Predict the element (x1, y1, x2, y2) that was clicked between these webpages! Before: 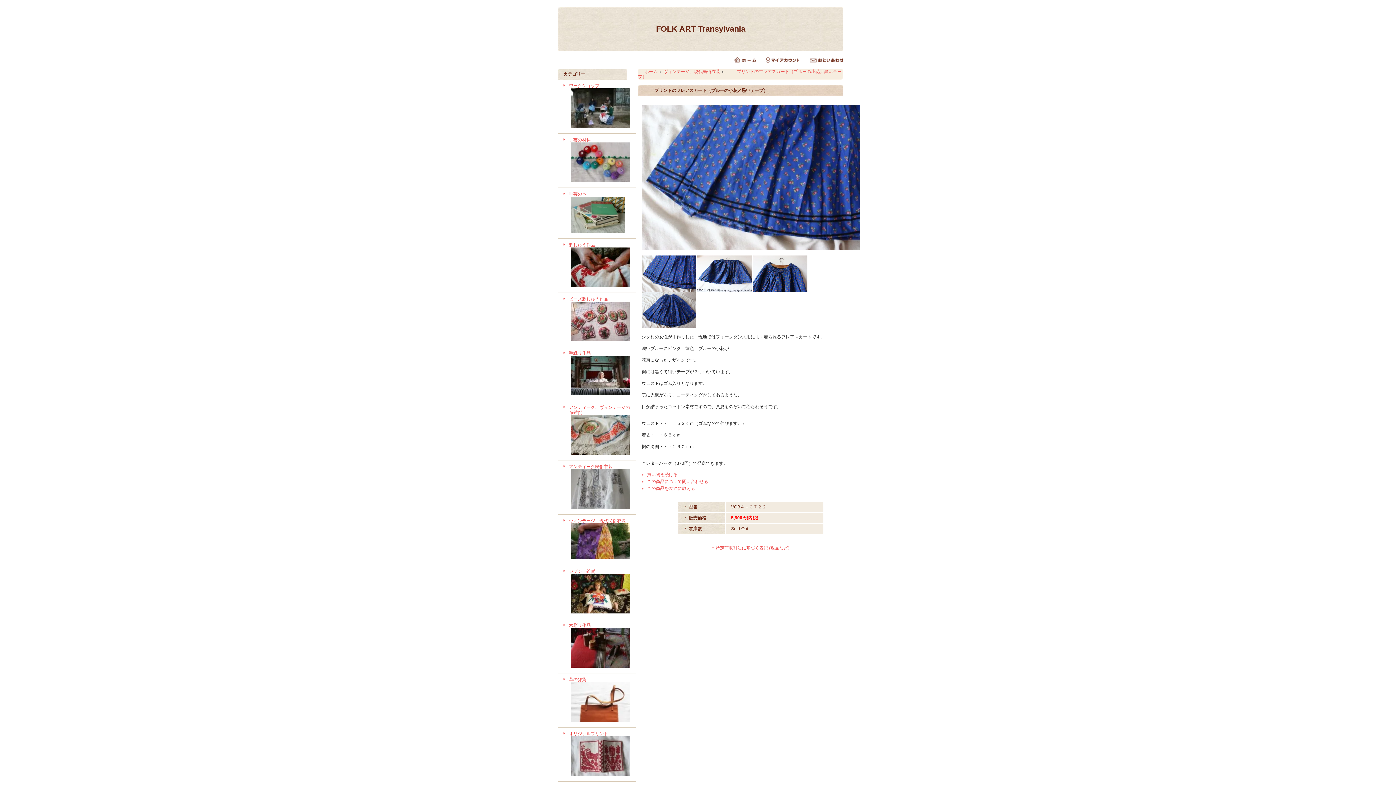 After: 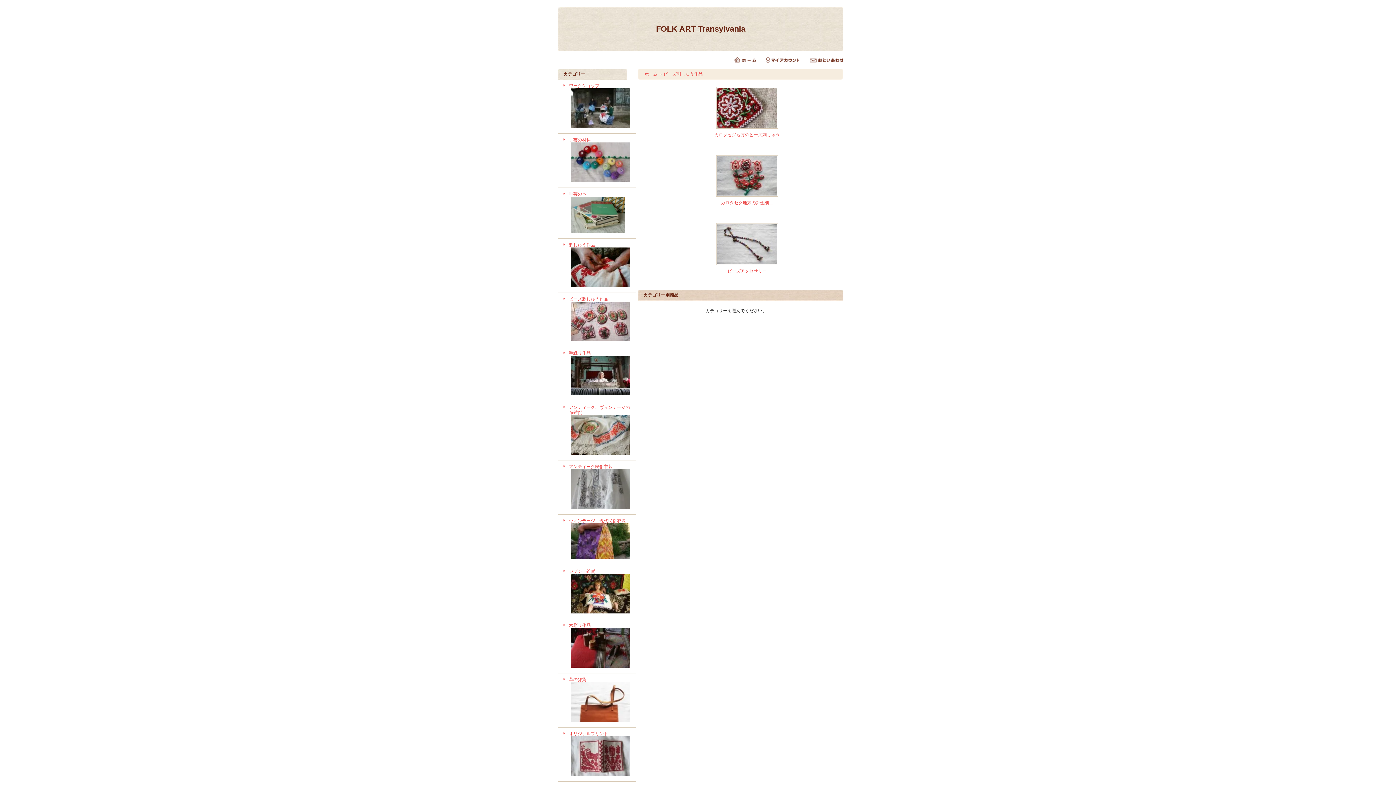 Action: label: ビーズ刺しゅう作品 bbox: (569, 296, 630, 343)